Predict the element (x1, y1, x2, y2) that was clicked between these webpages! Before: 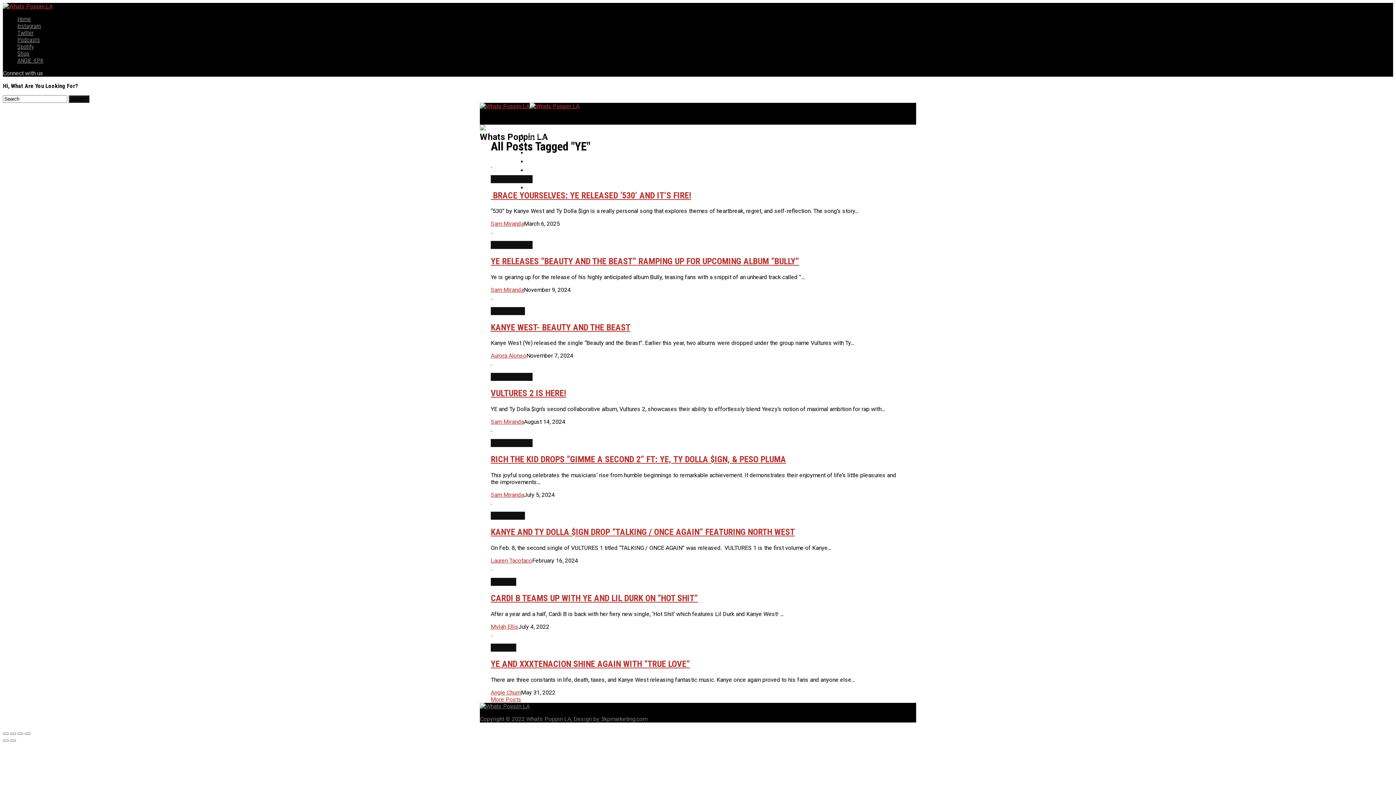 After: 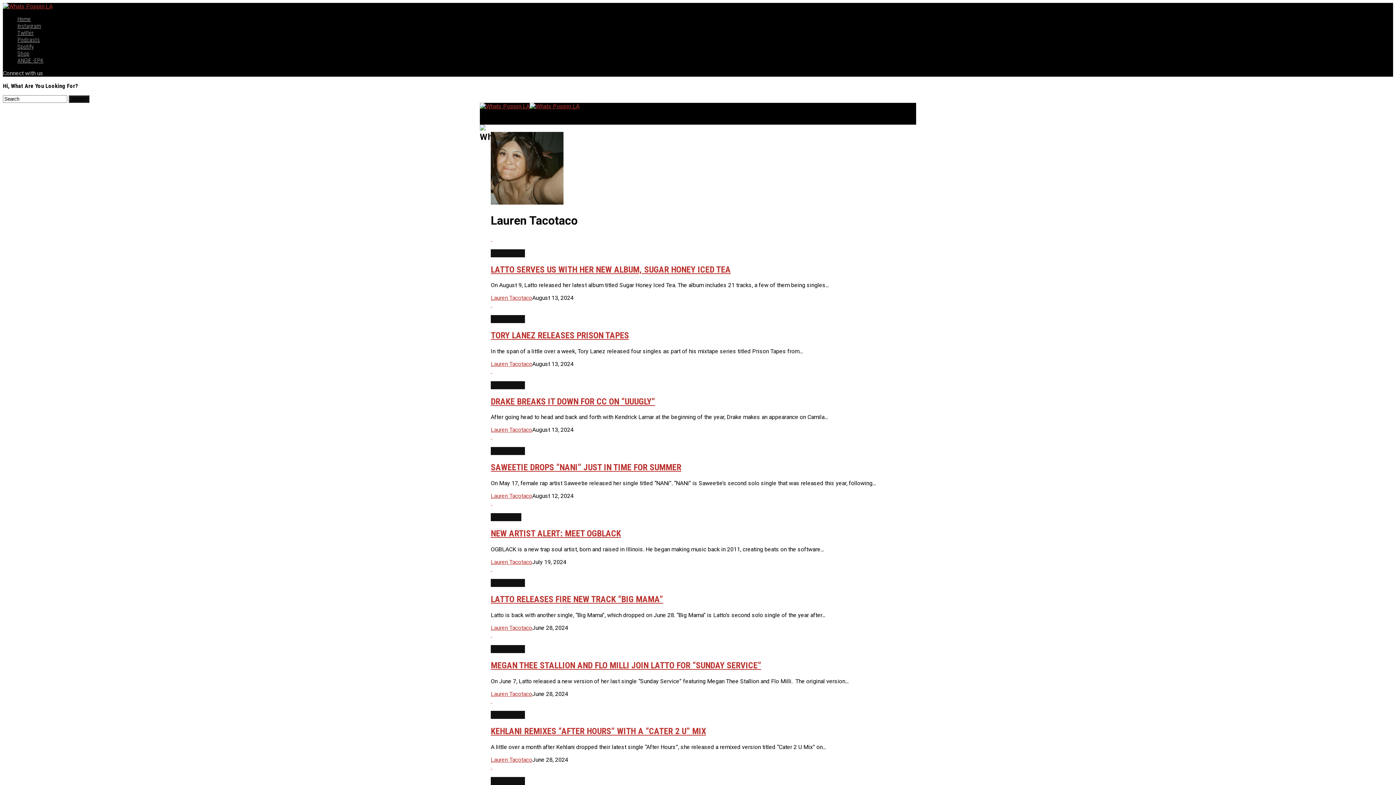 Action: bbox: (490, 557, 532, 564) label: Lauren Tacotaco